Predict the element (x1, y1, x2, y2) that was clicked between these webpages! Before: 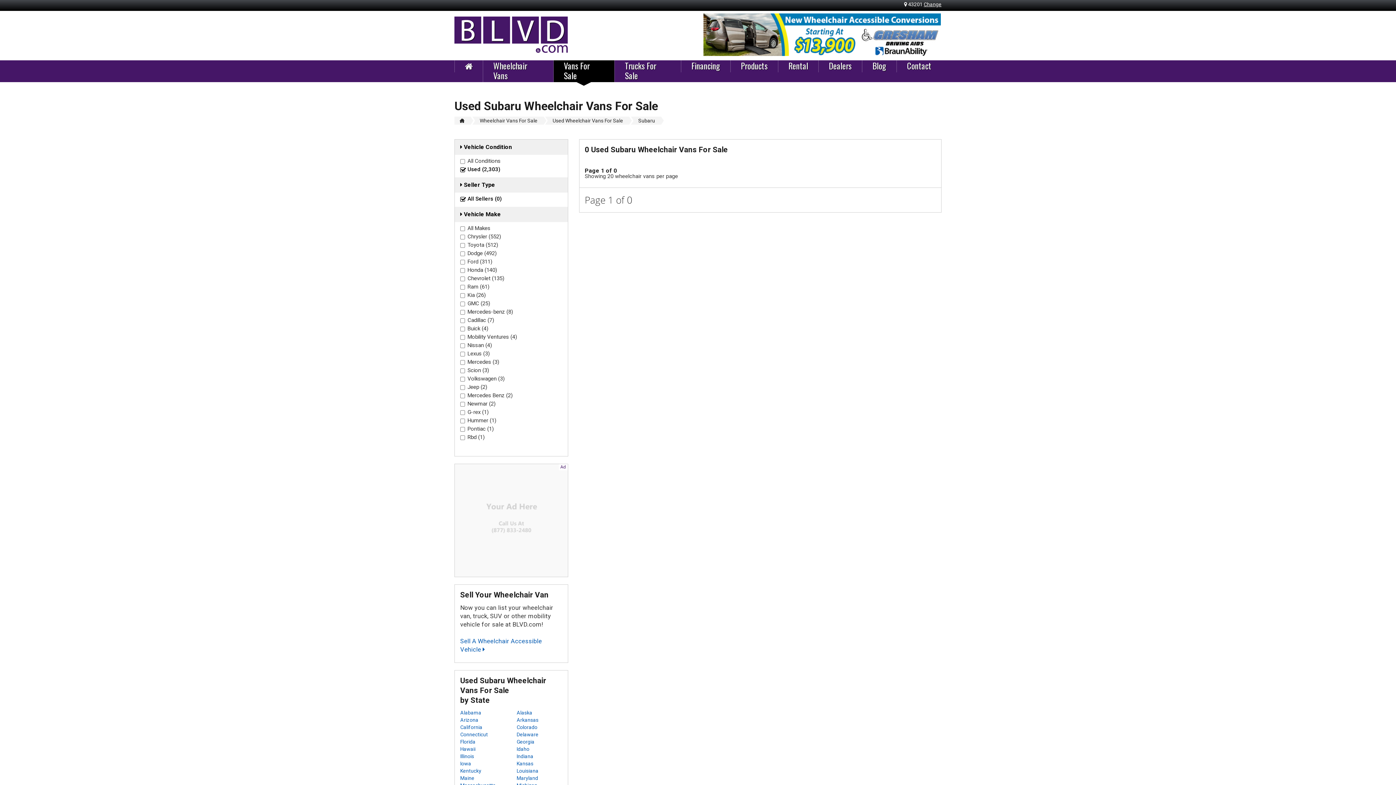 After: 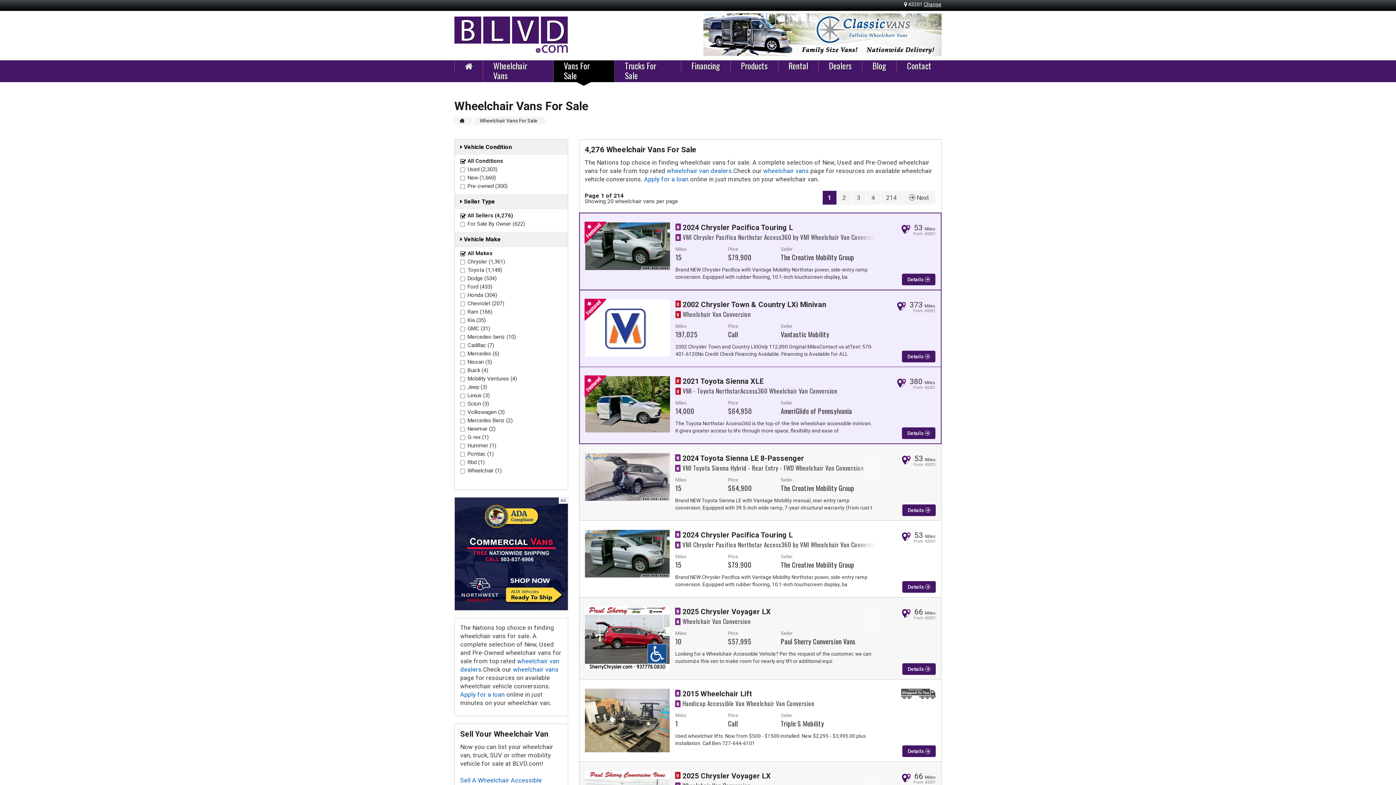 Action: bbox: (553, 60, 614, 82) label: Vans For Sale